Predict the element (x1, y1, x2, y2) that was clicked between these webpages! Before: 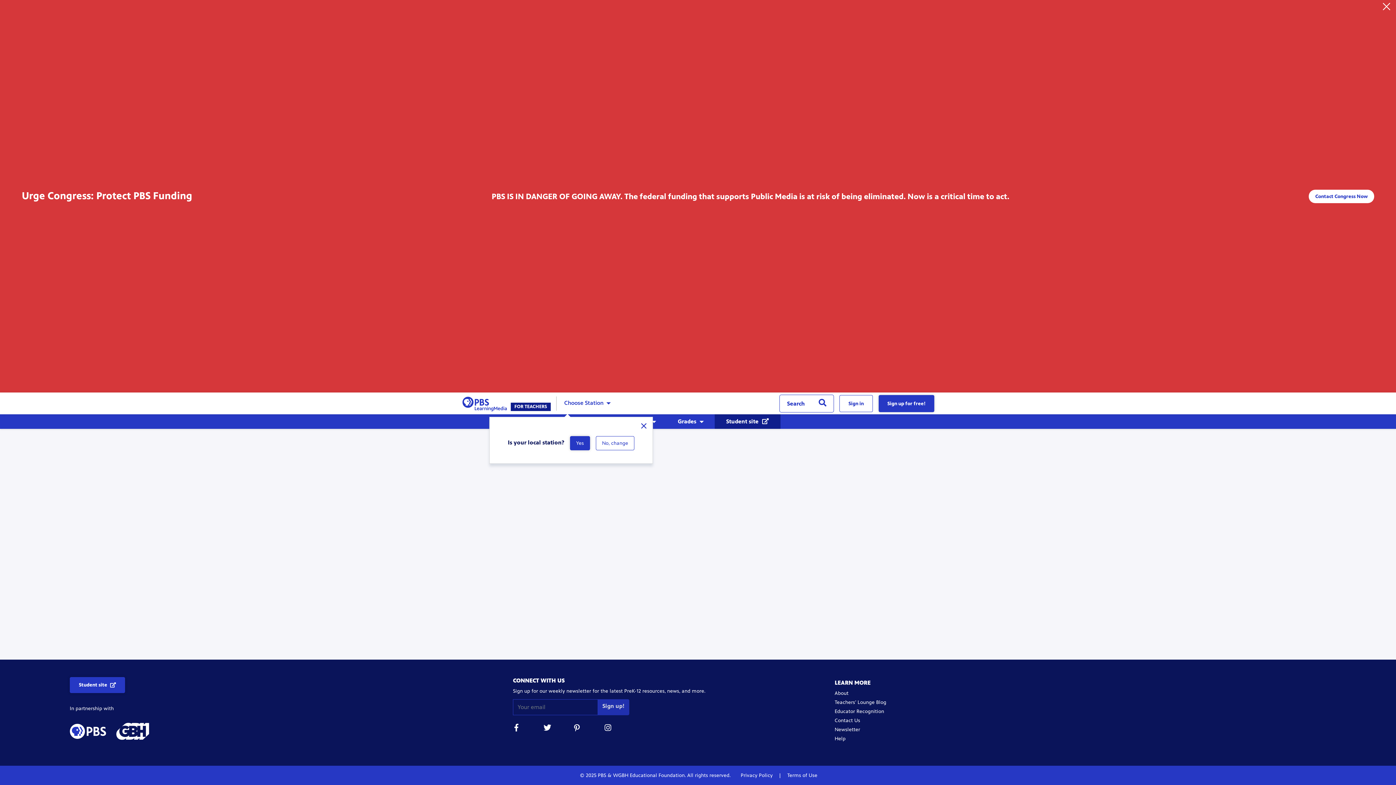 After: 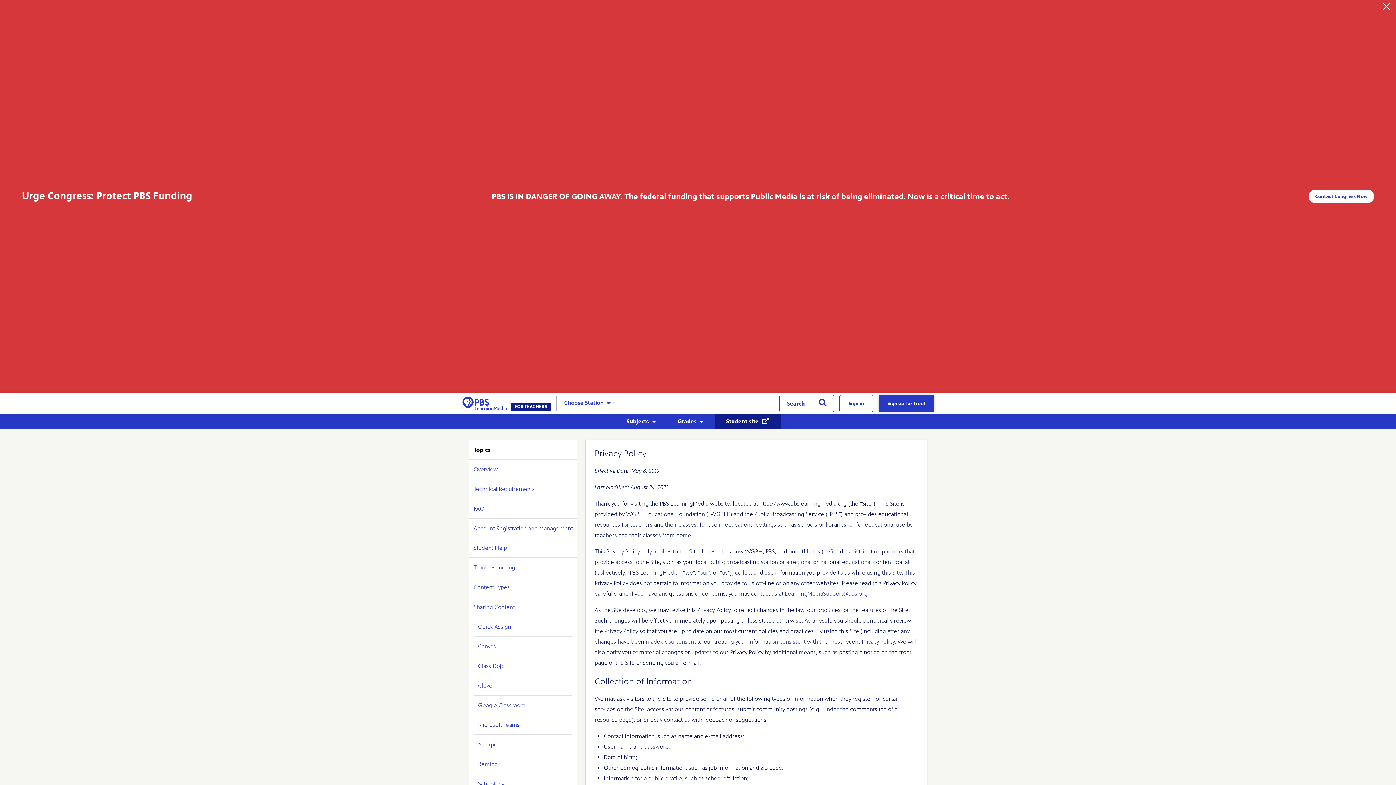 Action: bbox: (740, 772, 774, 778) label: Privacy Policy 